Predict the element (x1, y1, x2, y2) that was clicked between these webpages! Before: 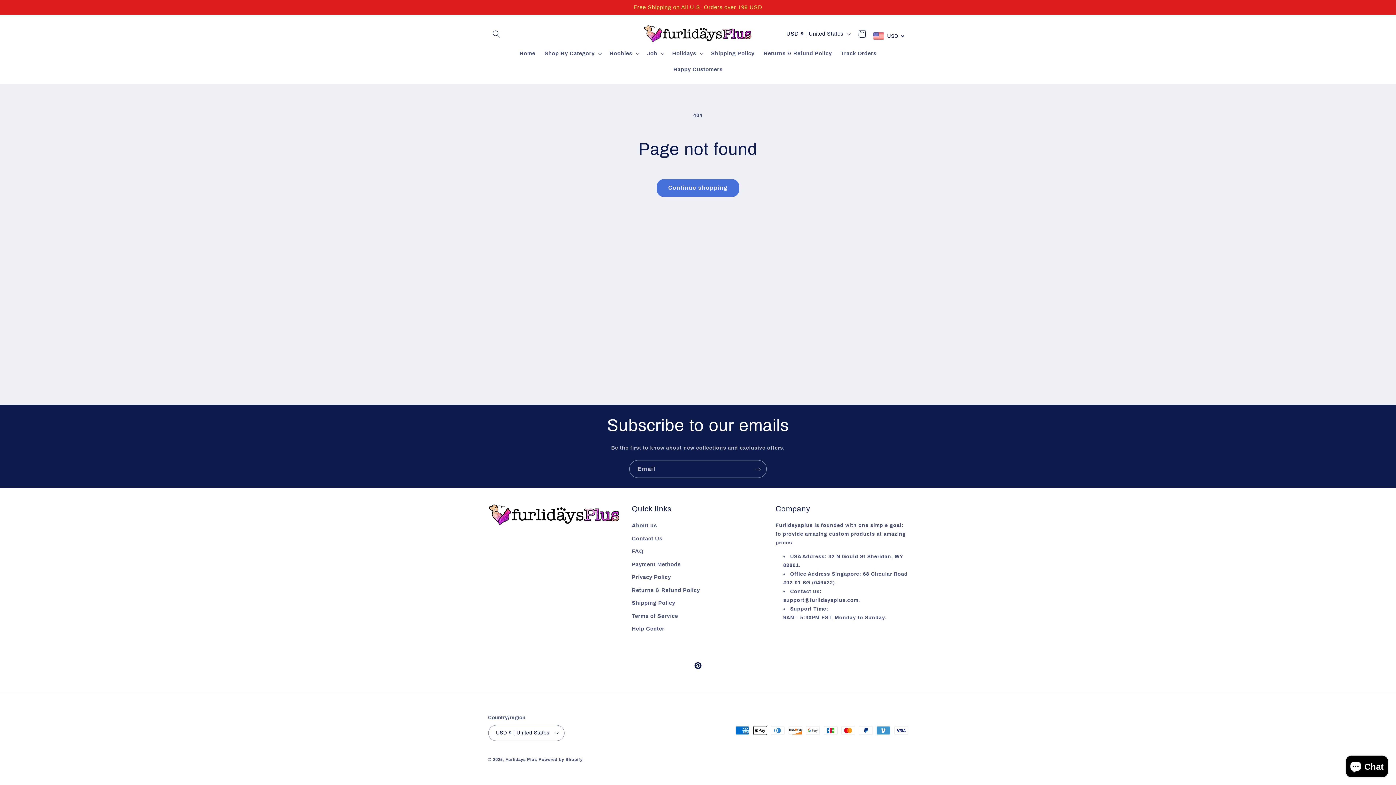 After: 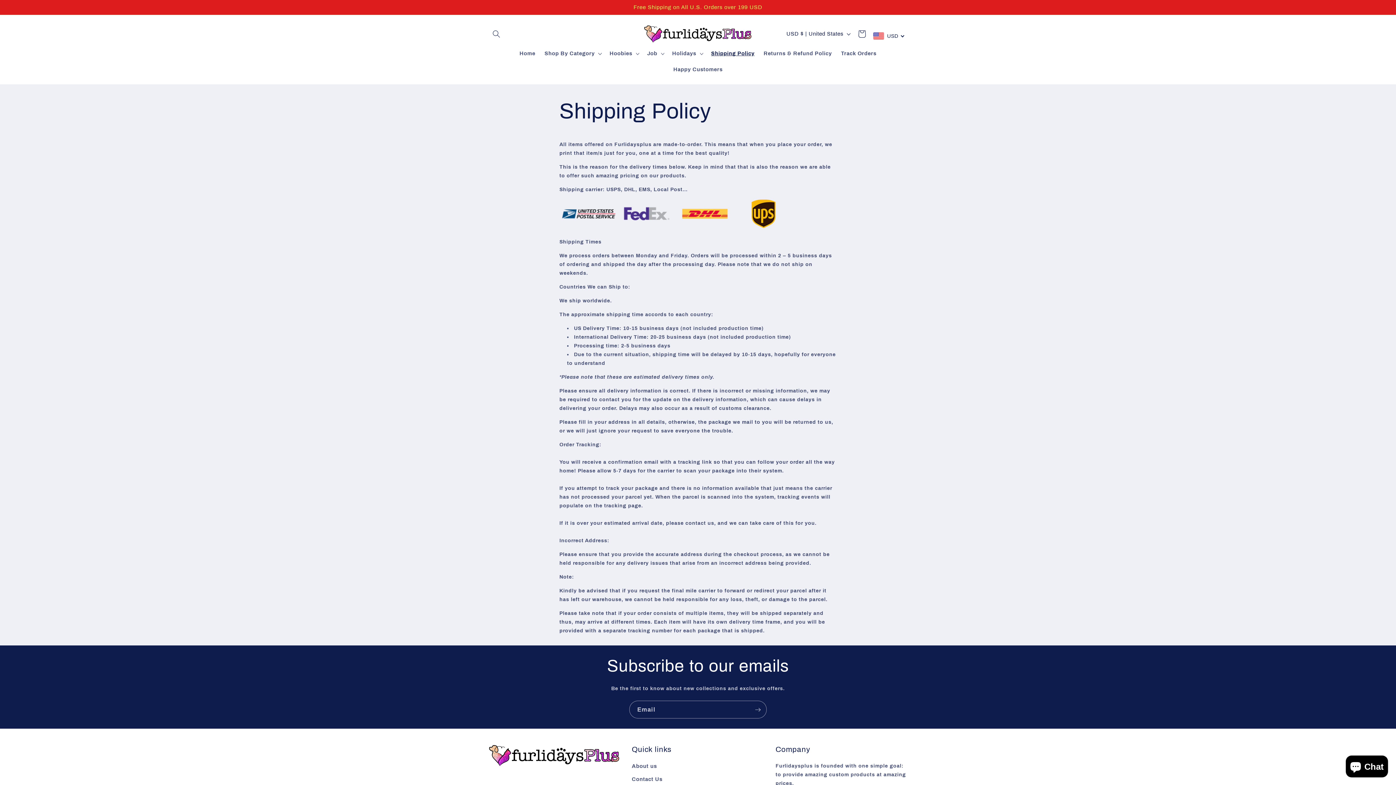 Action: bbox: (706, 45, 759, 61) label: Shipping Policy